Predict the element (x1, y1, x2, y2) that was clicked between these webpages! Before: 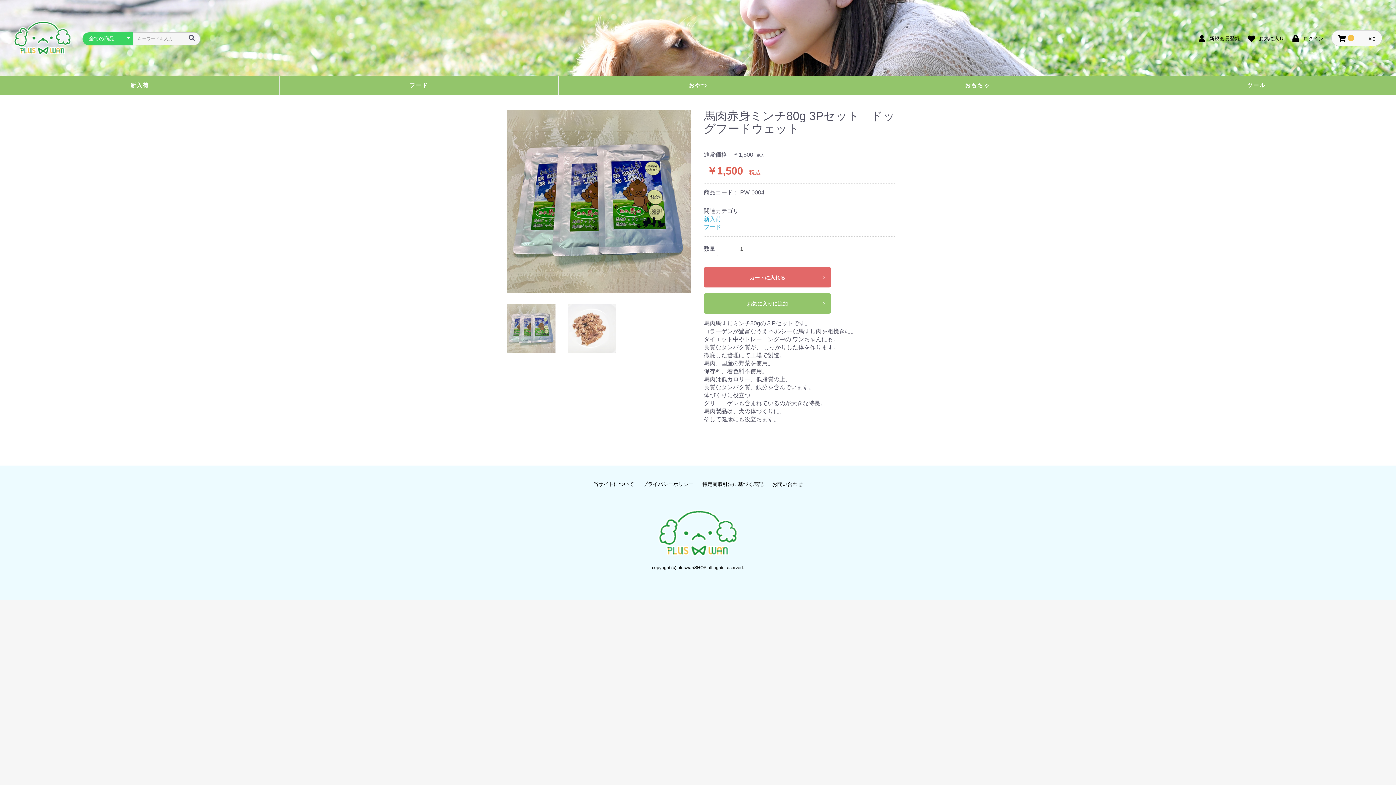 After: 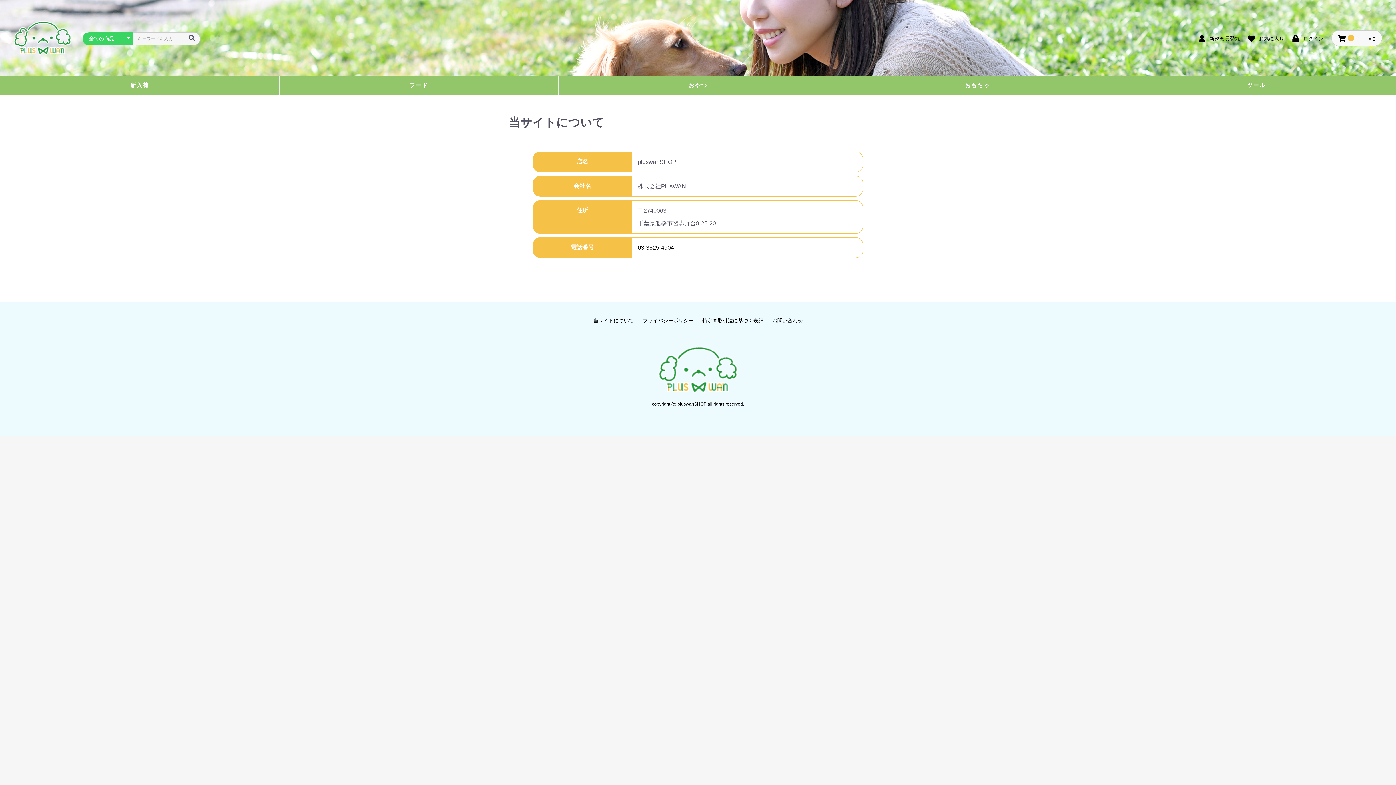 Action: bbox: (593, 481, 634, 488) label: 当サイトについて